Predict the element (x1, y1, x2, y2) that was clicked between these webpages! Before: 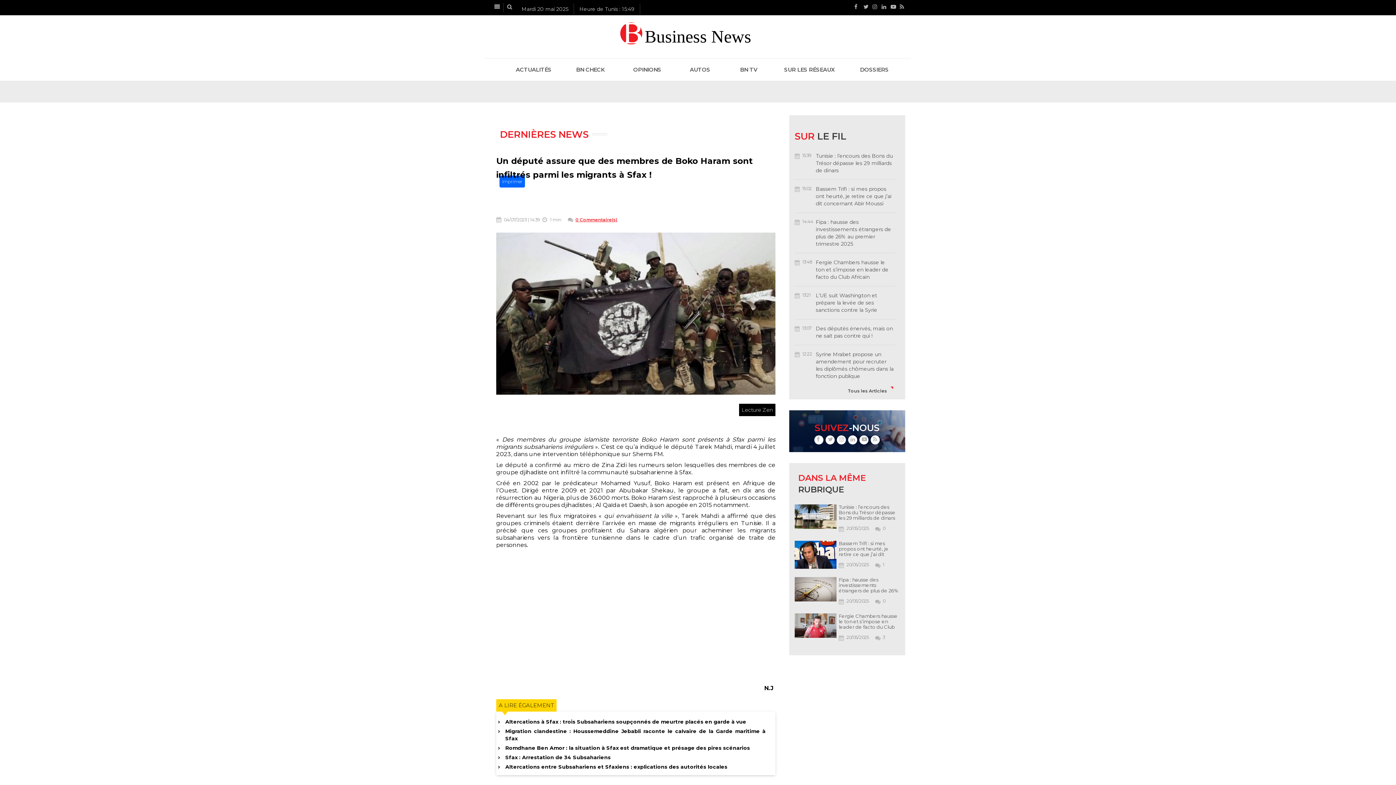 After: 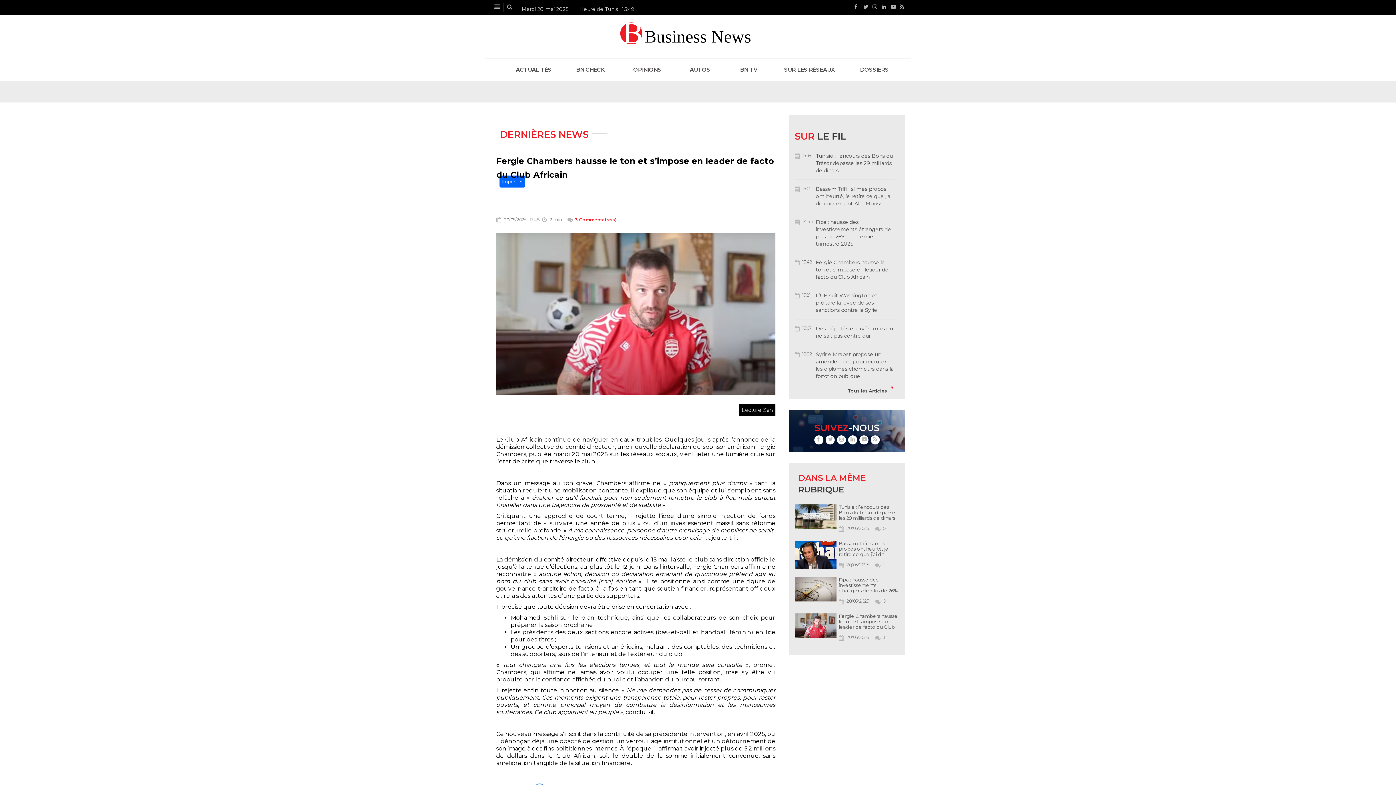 Action: label: Fergie Chambers hausse le ton et s’impose en leader de facto du Club Africain bbox: (839, 613, 899, 630)